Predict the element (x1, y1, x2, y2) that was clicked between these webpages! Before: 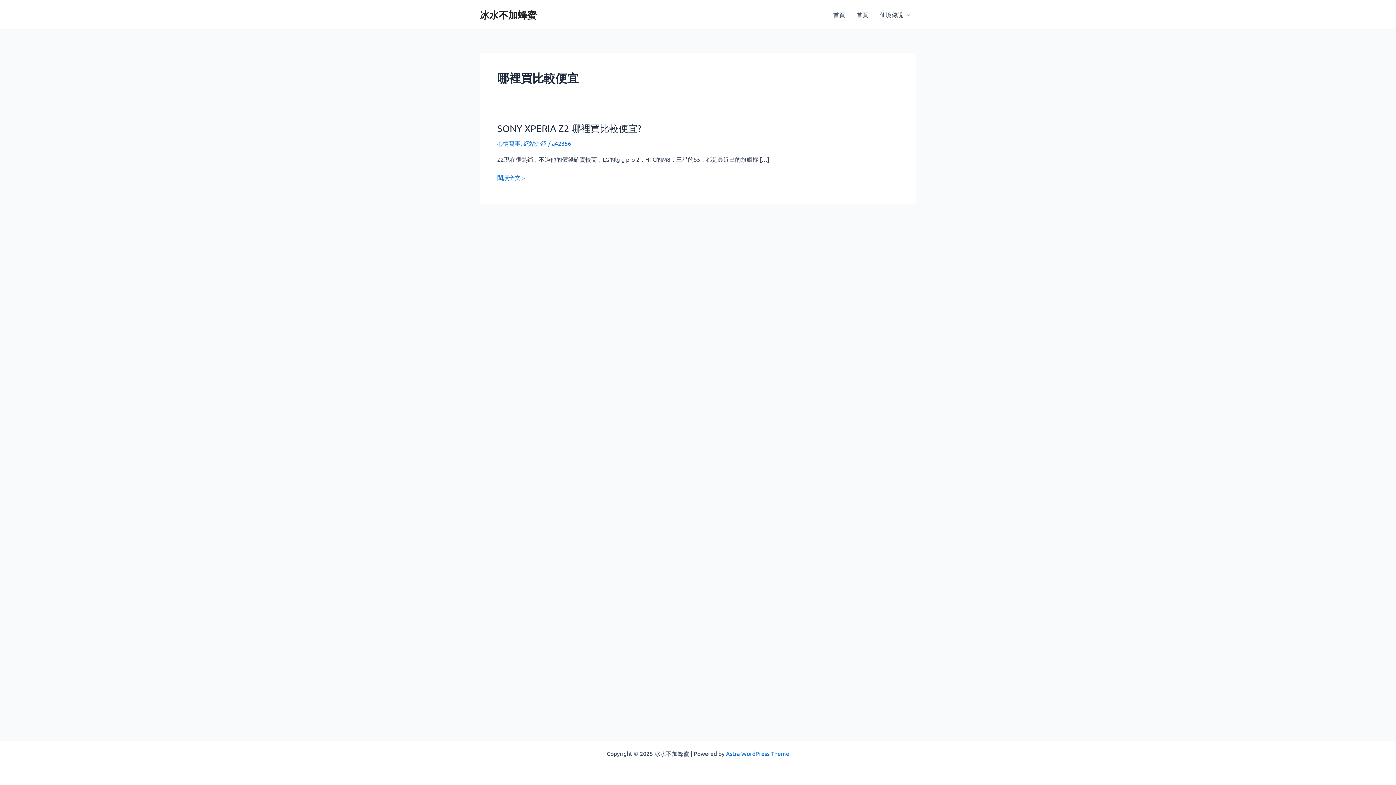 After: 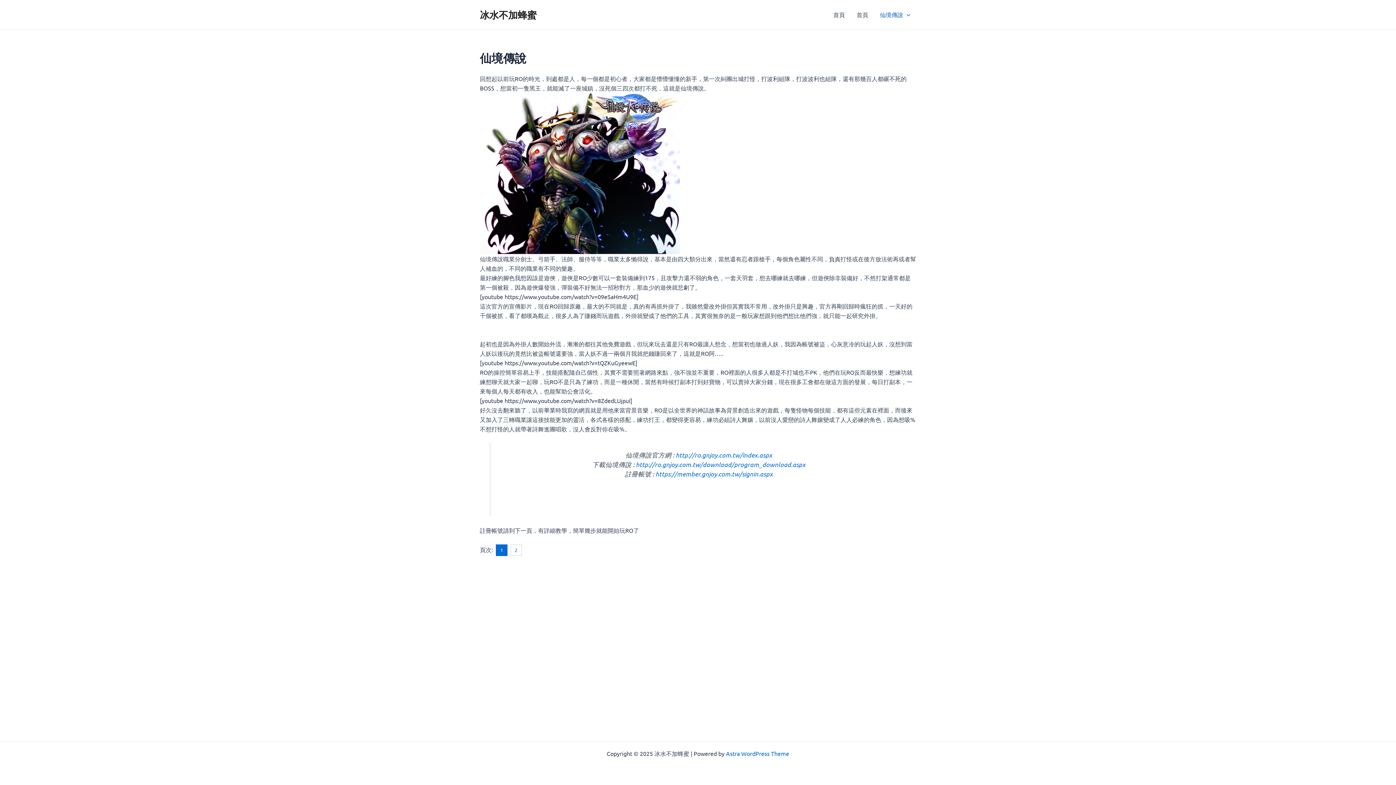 Action: bbox: (874, 0, 916, 29) label: 仙境傳說